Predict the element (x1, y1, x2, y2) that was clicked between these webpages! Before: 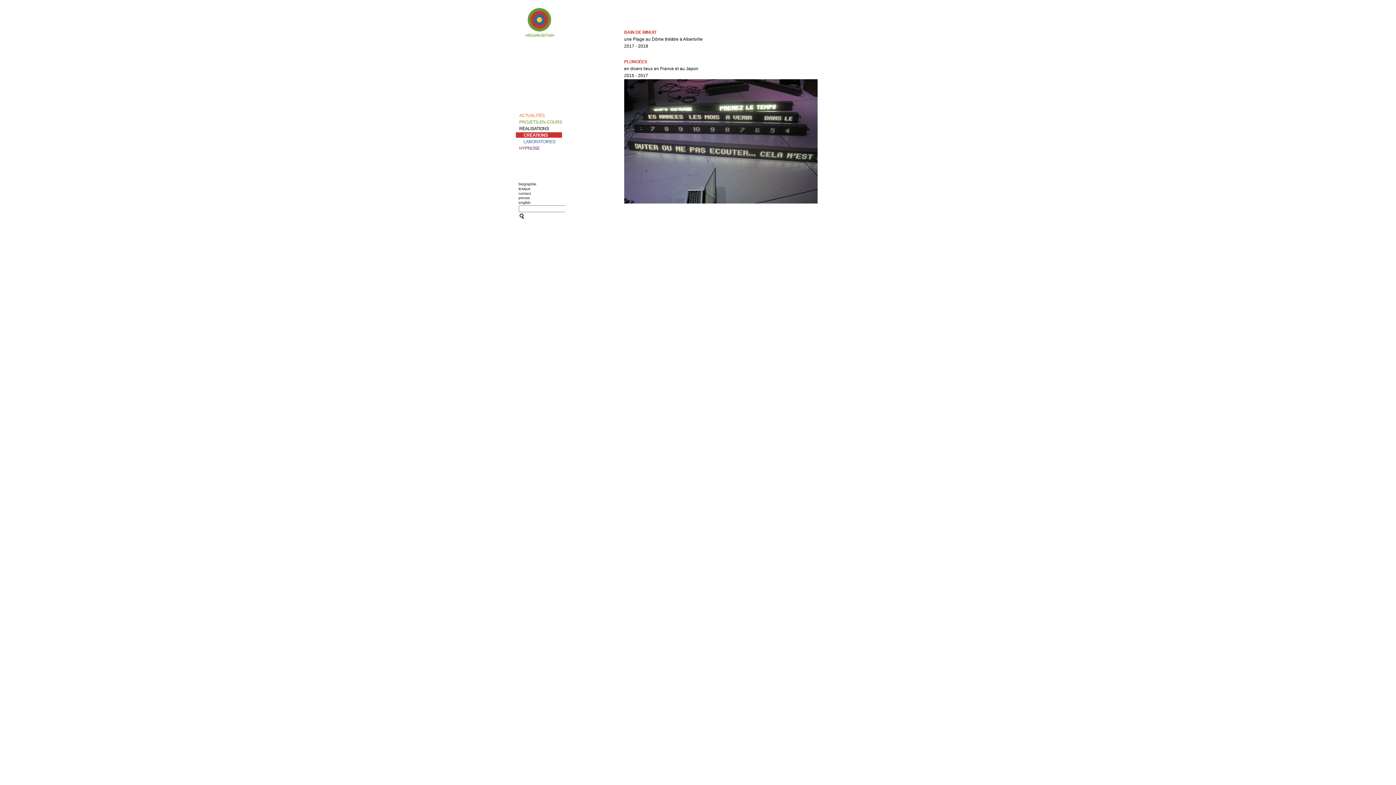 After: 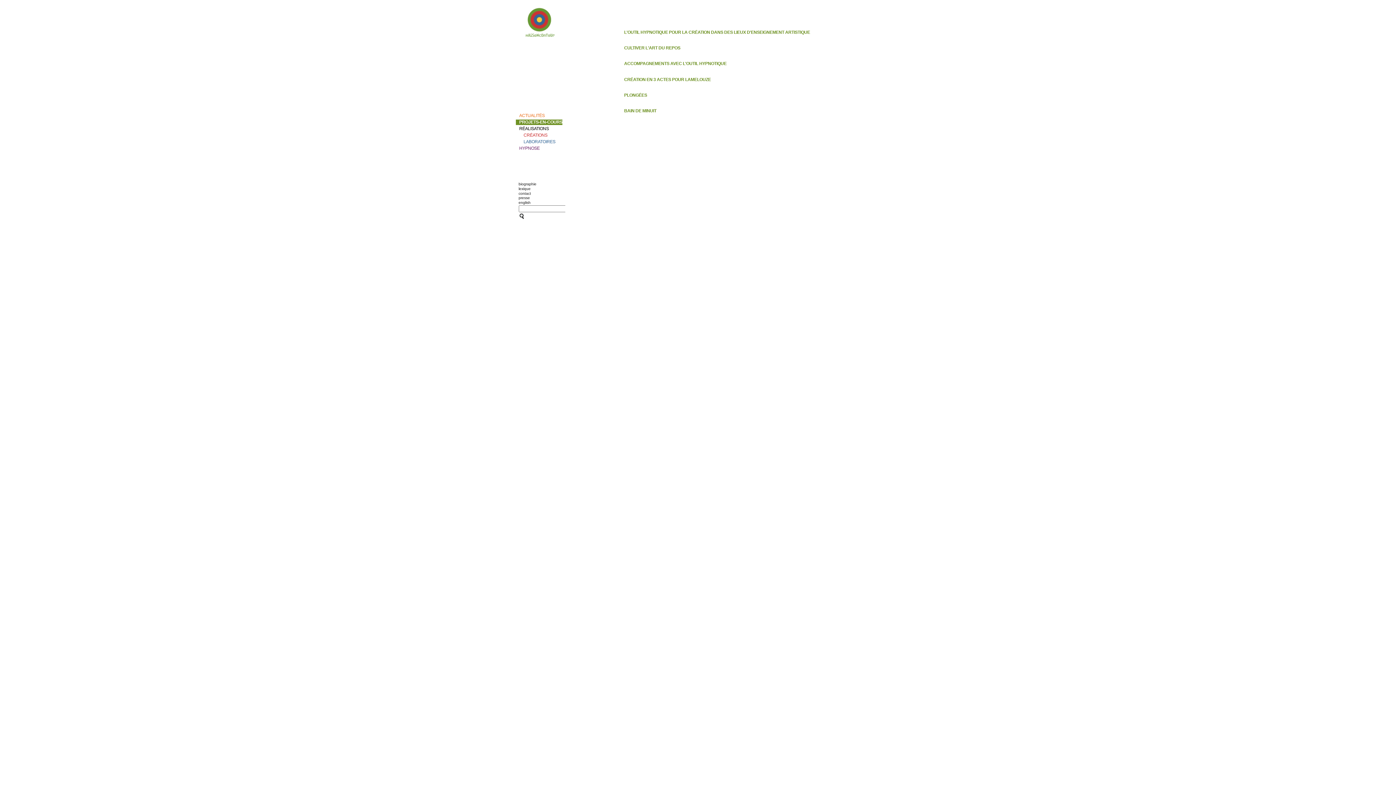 Action: bbox: (515, 119, 562, 125) label: PROJETS-EN-COURS